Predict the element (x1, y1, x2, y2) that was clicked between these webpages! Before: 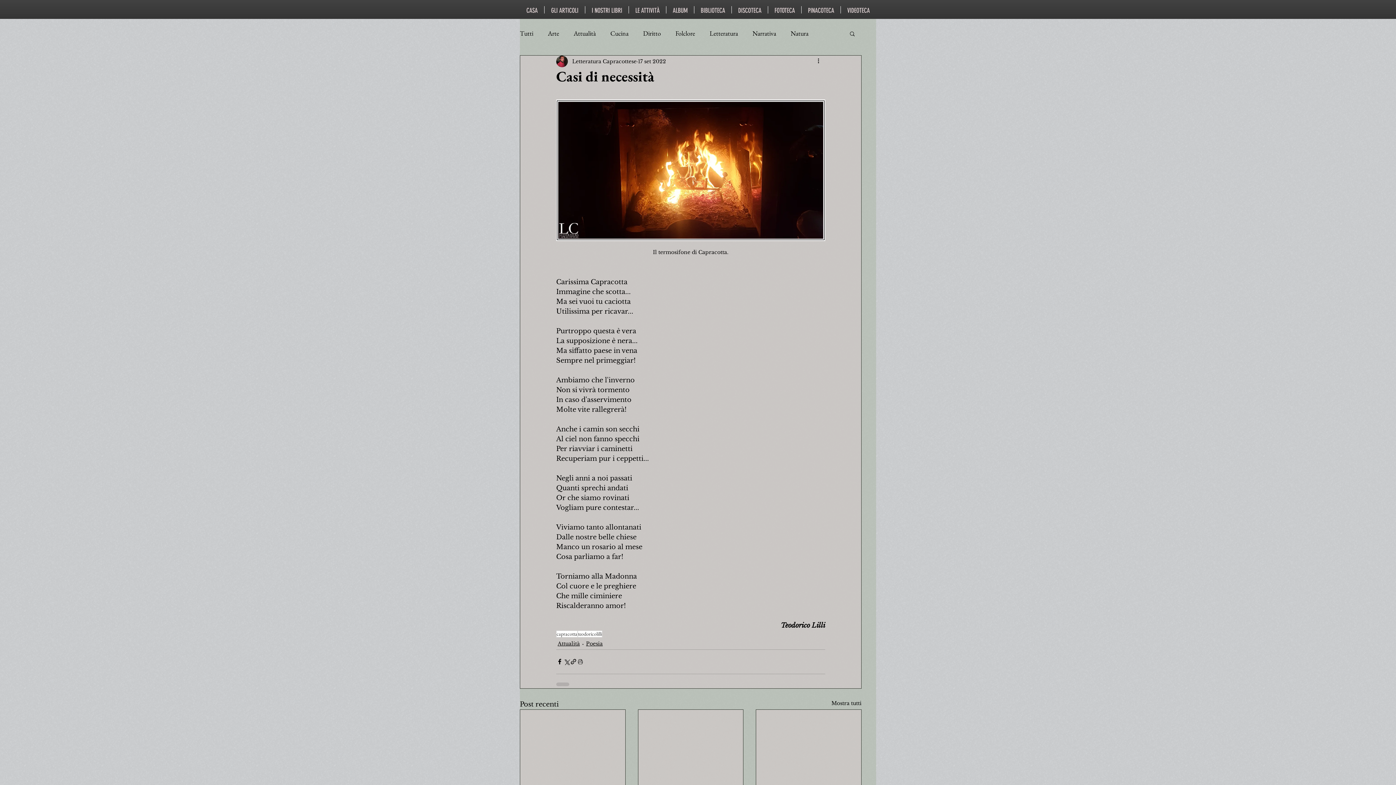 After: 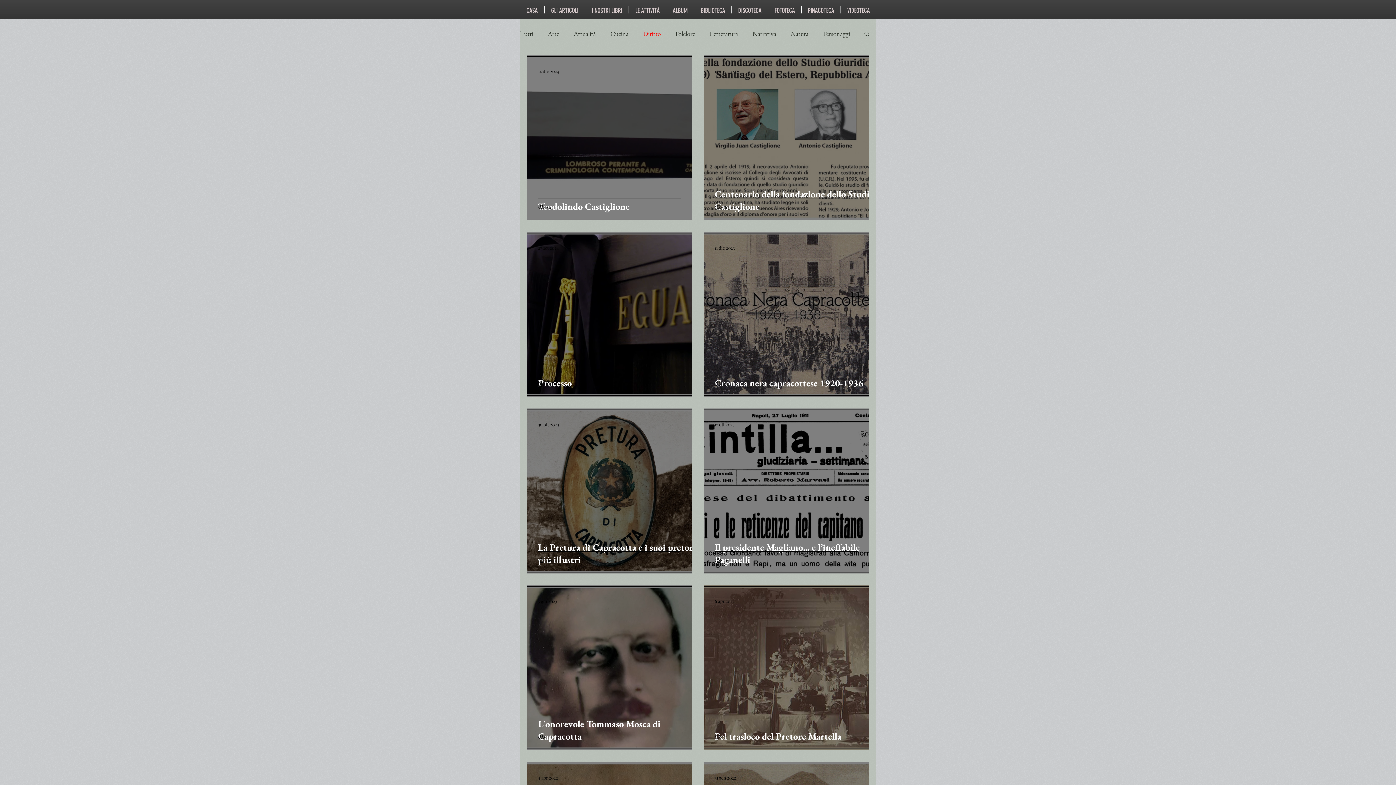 Action: bbox: (643, 29, 661, 37) label: Diritto